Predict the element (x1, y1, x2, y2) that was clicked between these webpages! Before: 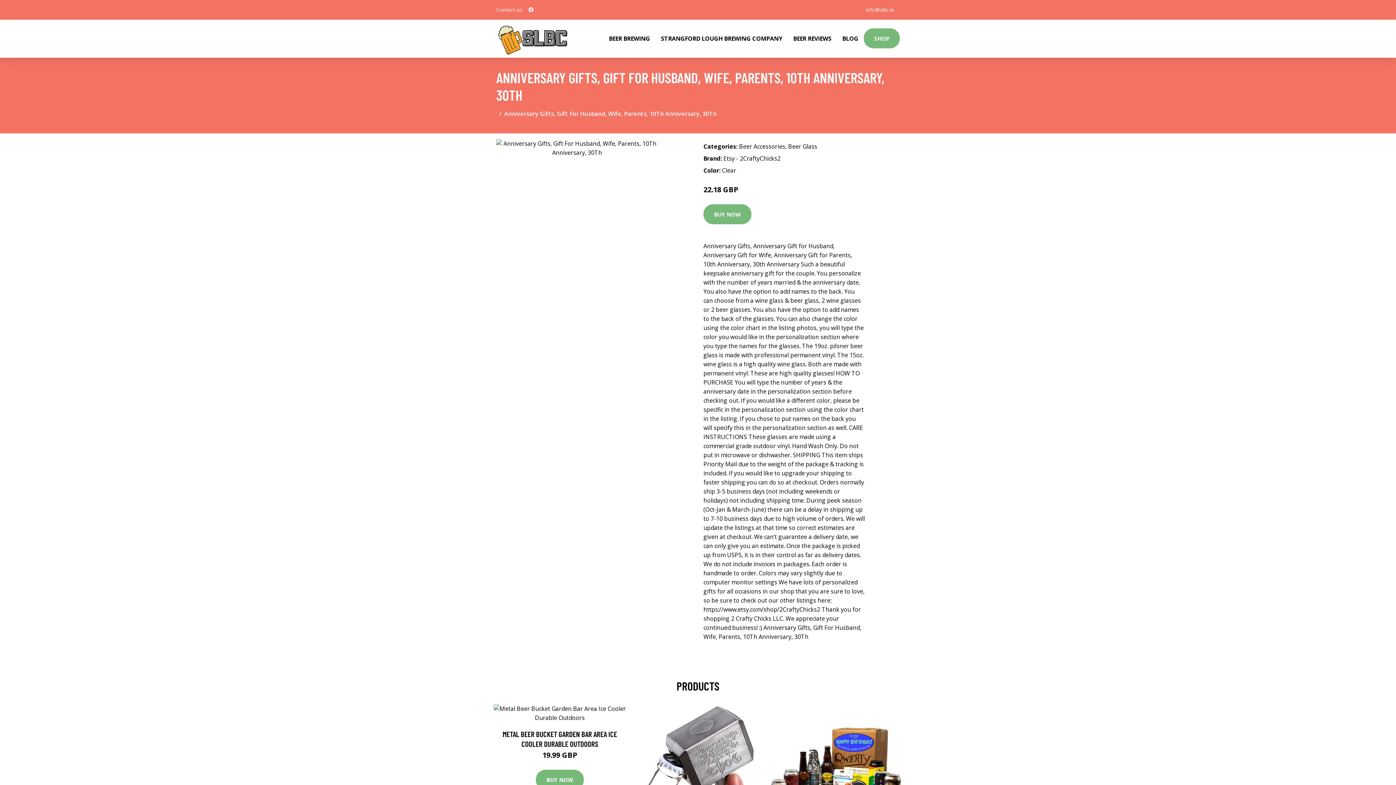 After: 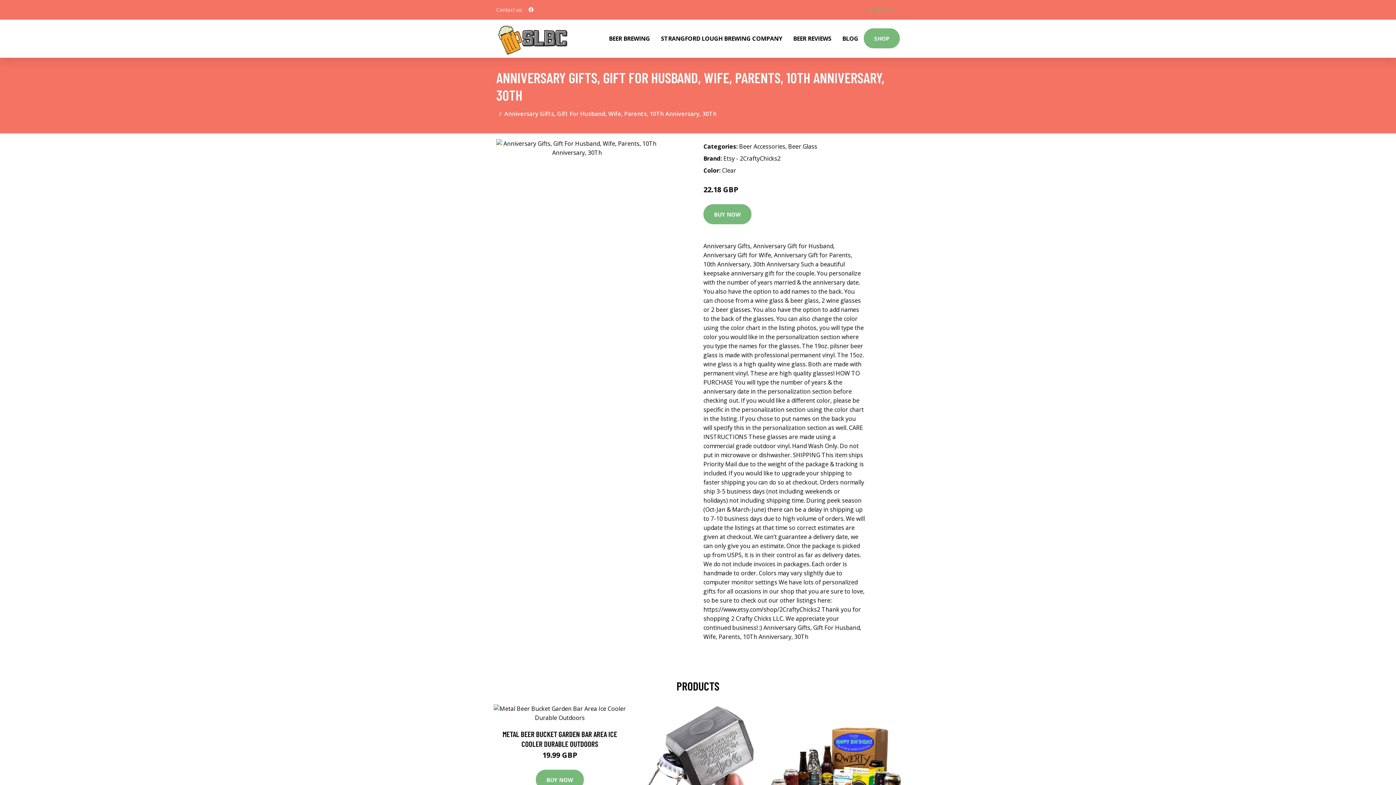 Action: bbox: (860, 6, 900, 13) label: info@slbc.ie